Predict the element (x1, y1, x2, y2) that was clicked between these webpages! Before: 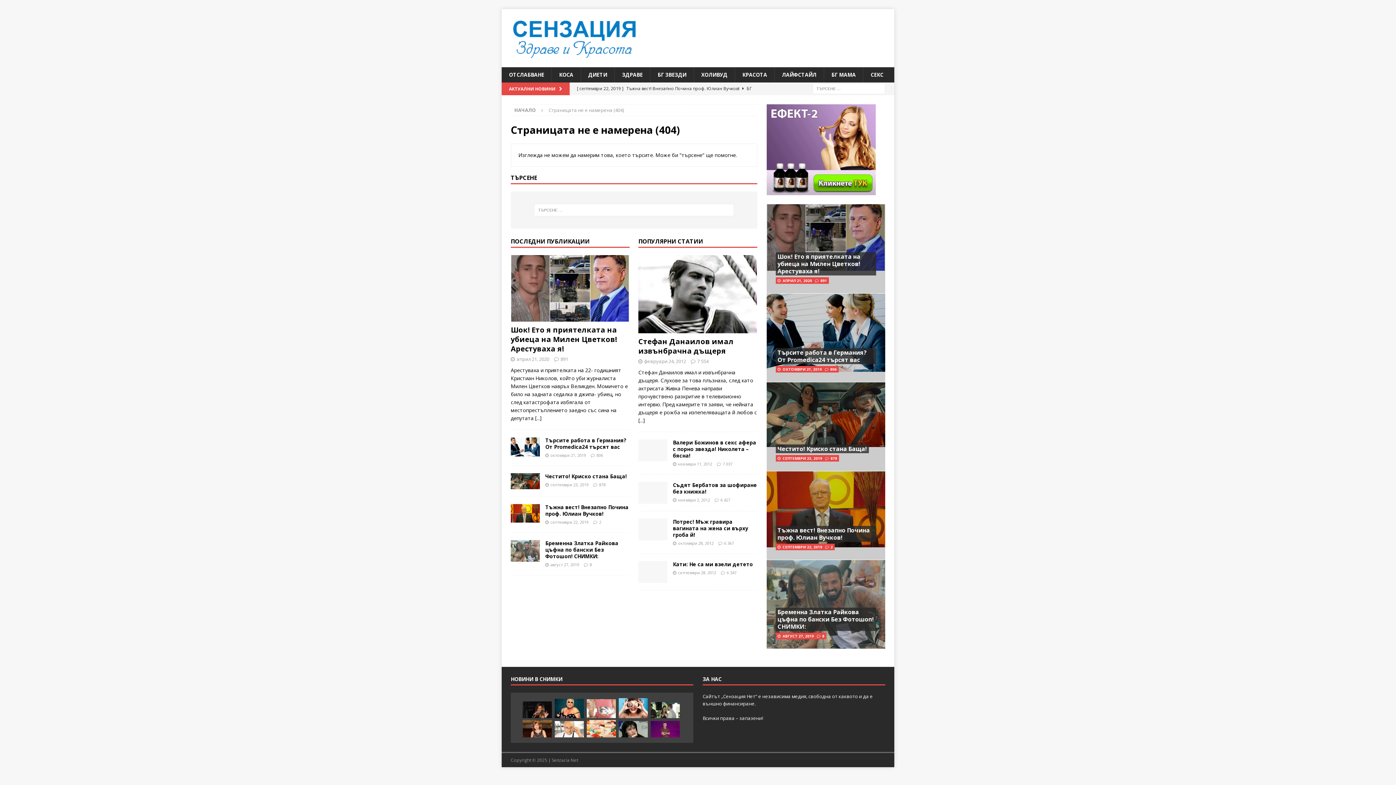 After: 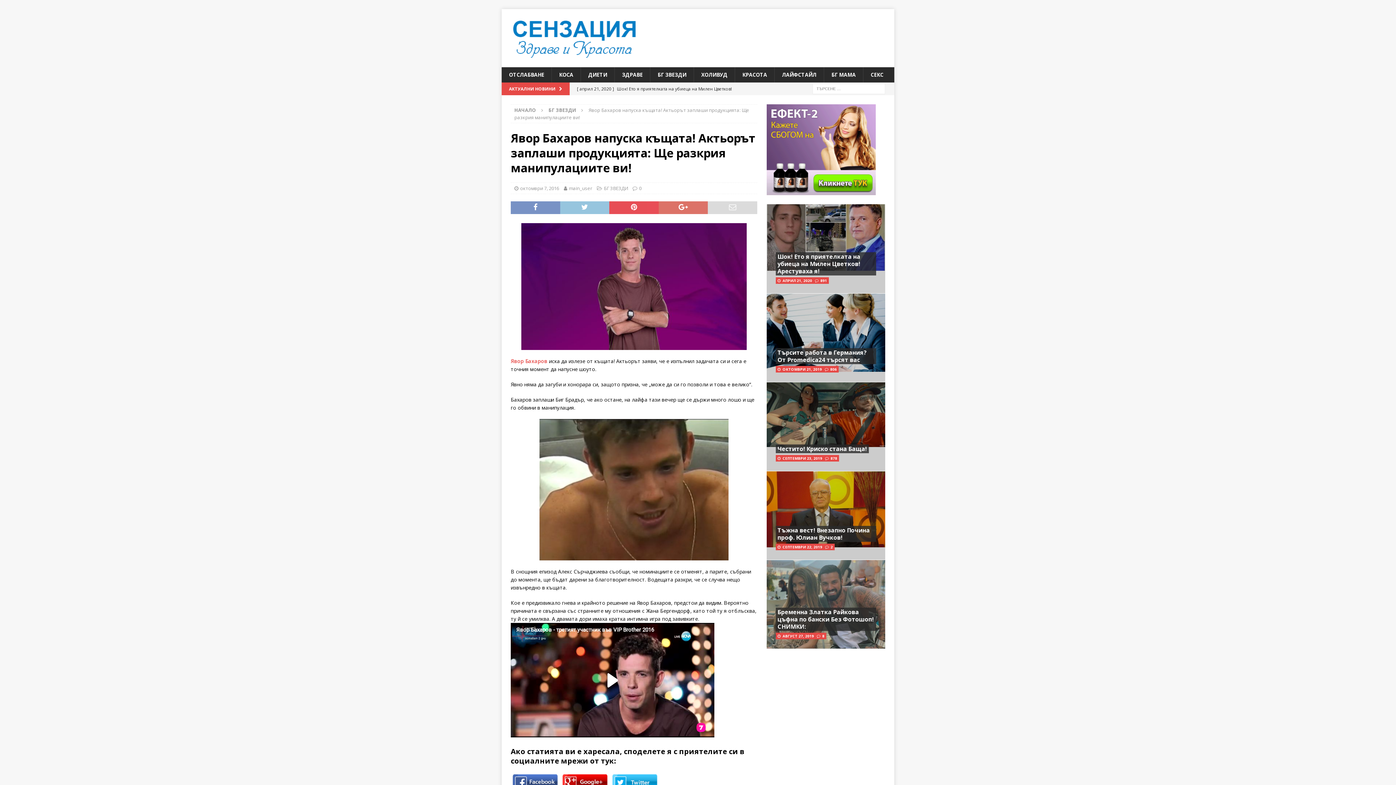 Action: bbox: (650, 721, 679, 737)